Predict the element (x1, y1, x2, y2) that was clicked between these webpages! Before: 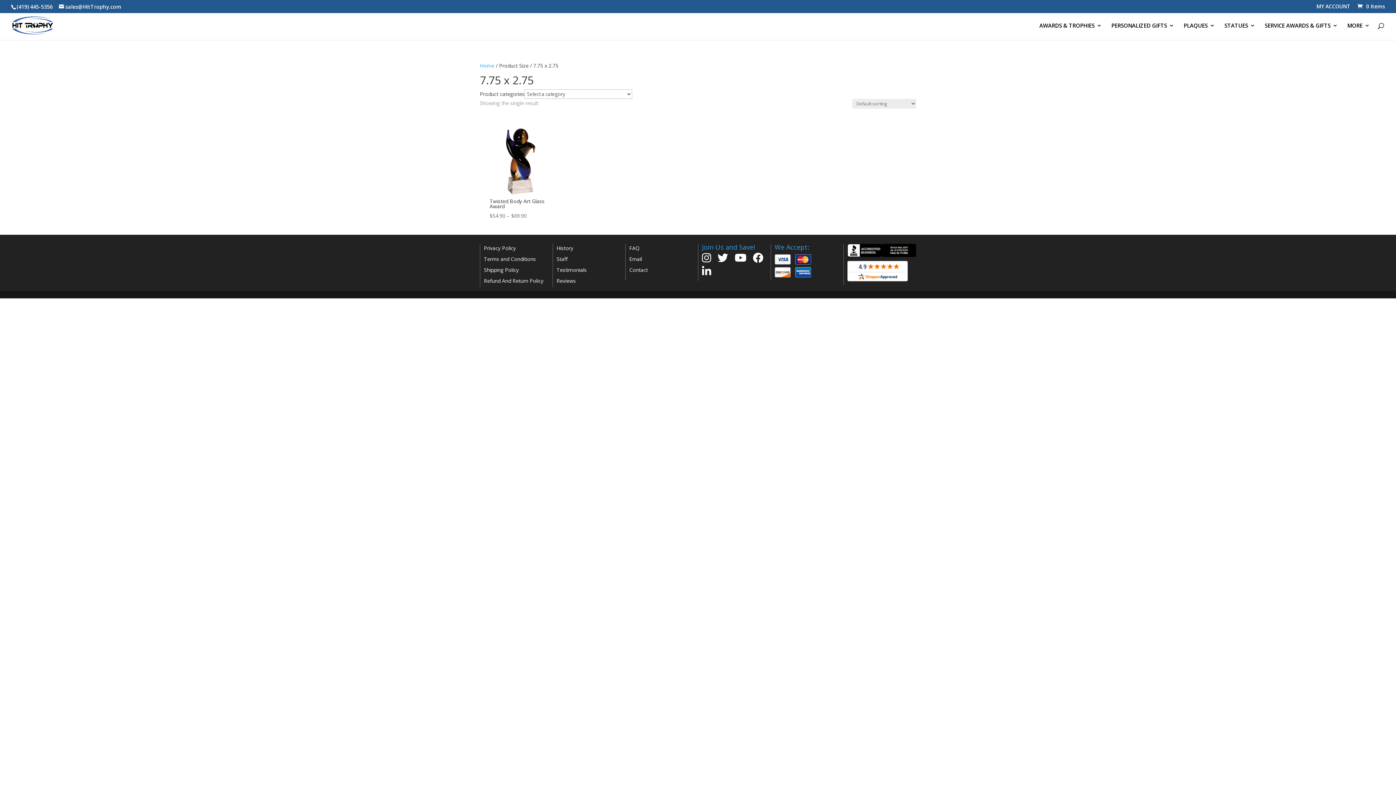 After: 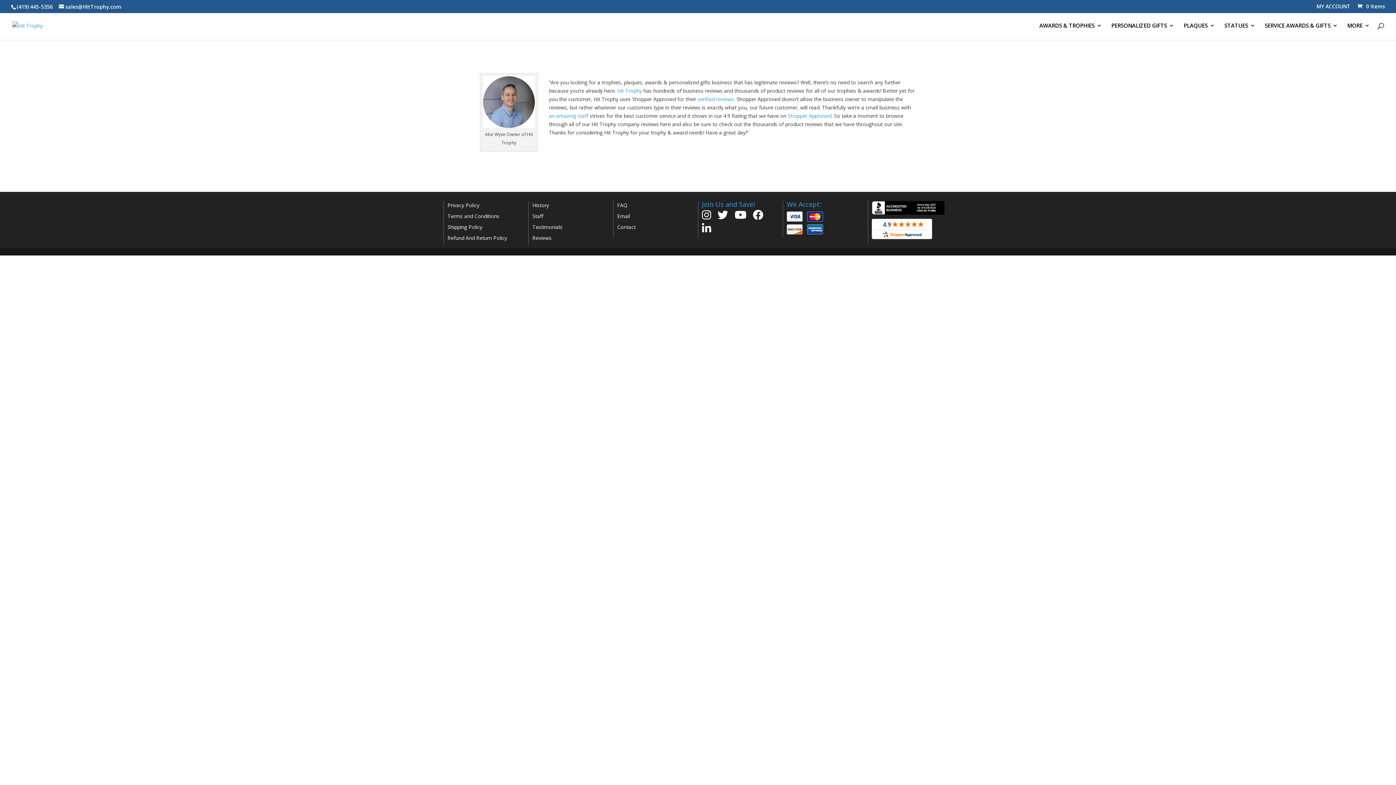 Action: bbox: (556, 277, 576, 284) label: Reviews